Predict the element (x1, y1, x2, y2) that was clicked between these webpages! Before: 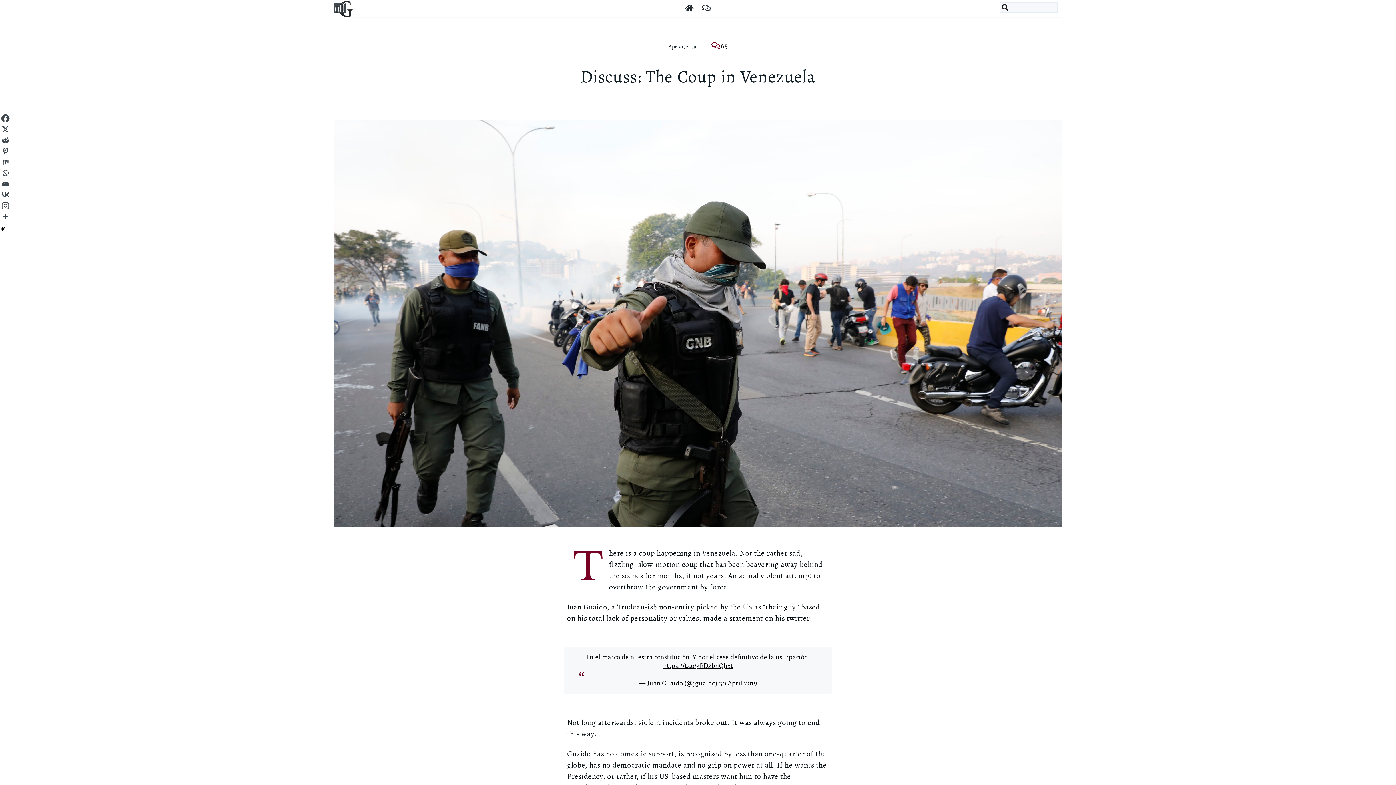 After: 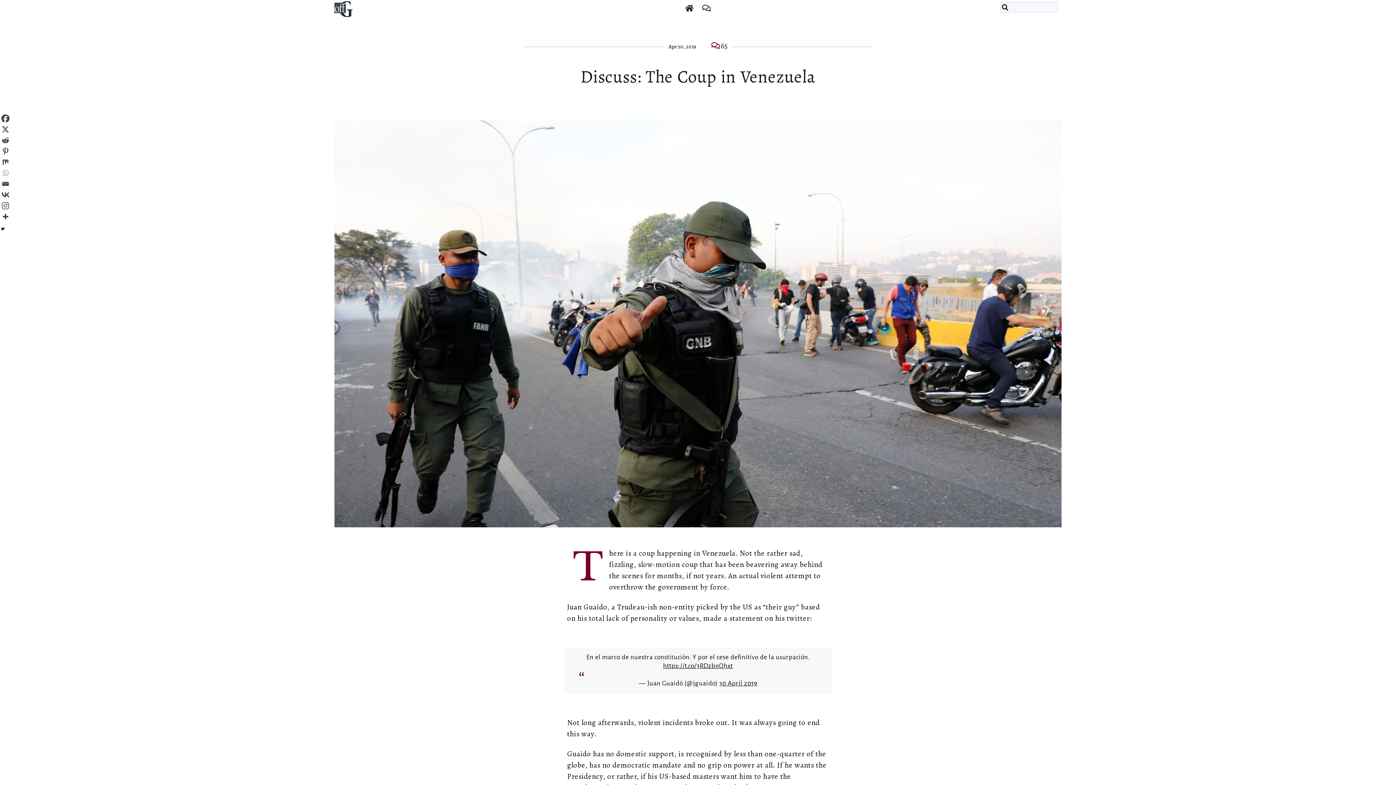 Action: label: Whatsapp bbox: (0, 167, 10, 178)